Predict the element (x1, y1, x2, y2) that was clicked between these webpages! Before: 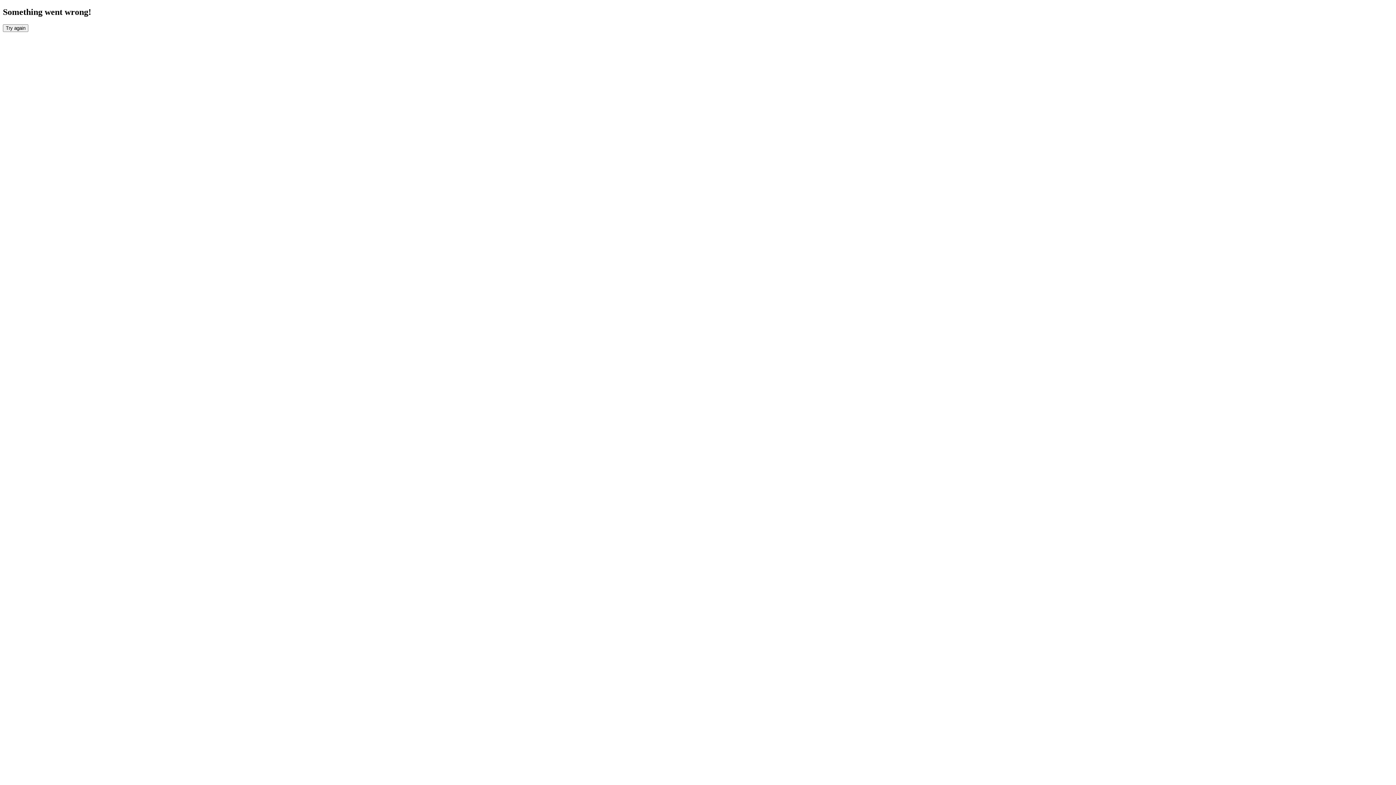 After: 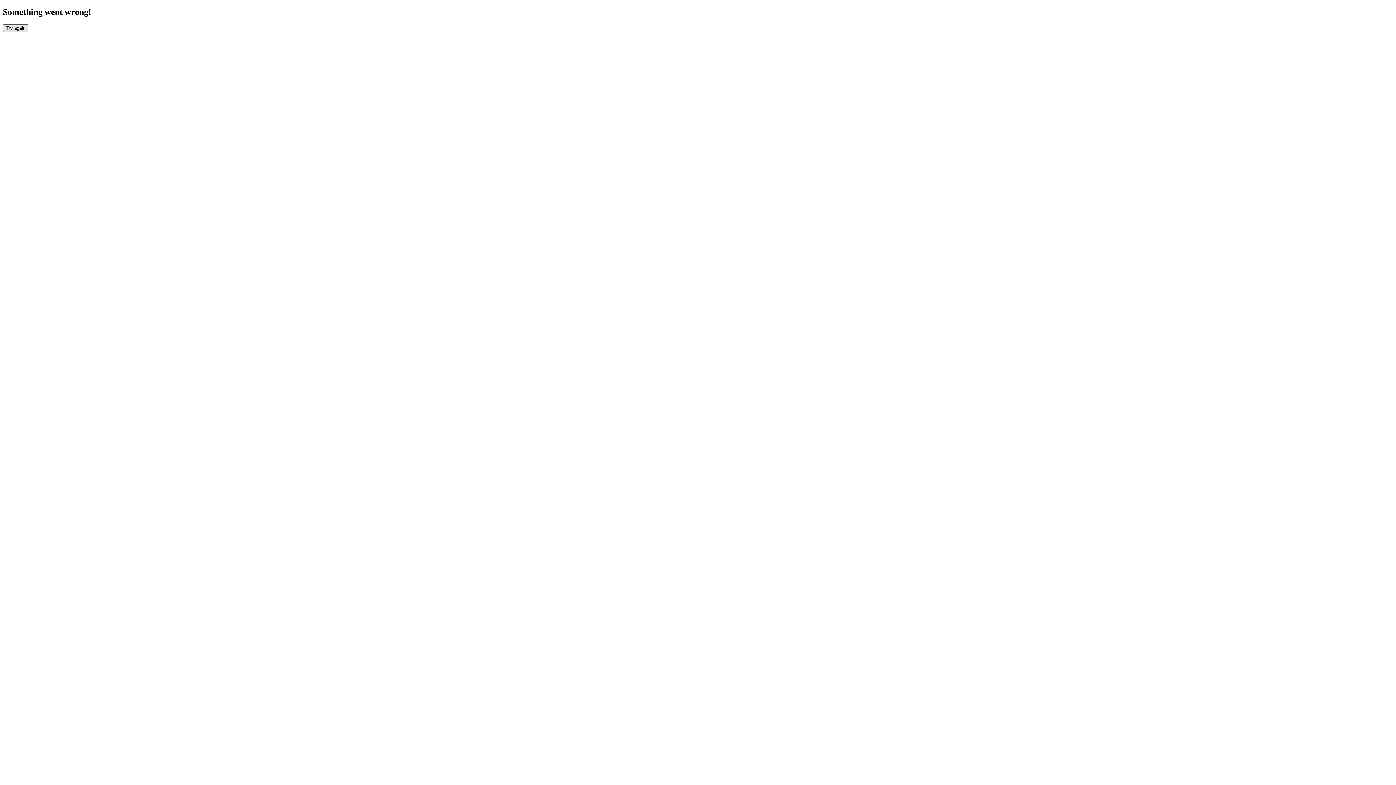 Action: bbox: (2, 24, 28, 31) label: Try again